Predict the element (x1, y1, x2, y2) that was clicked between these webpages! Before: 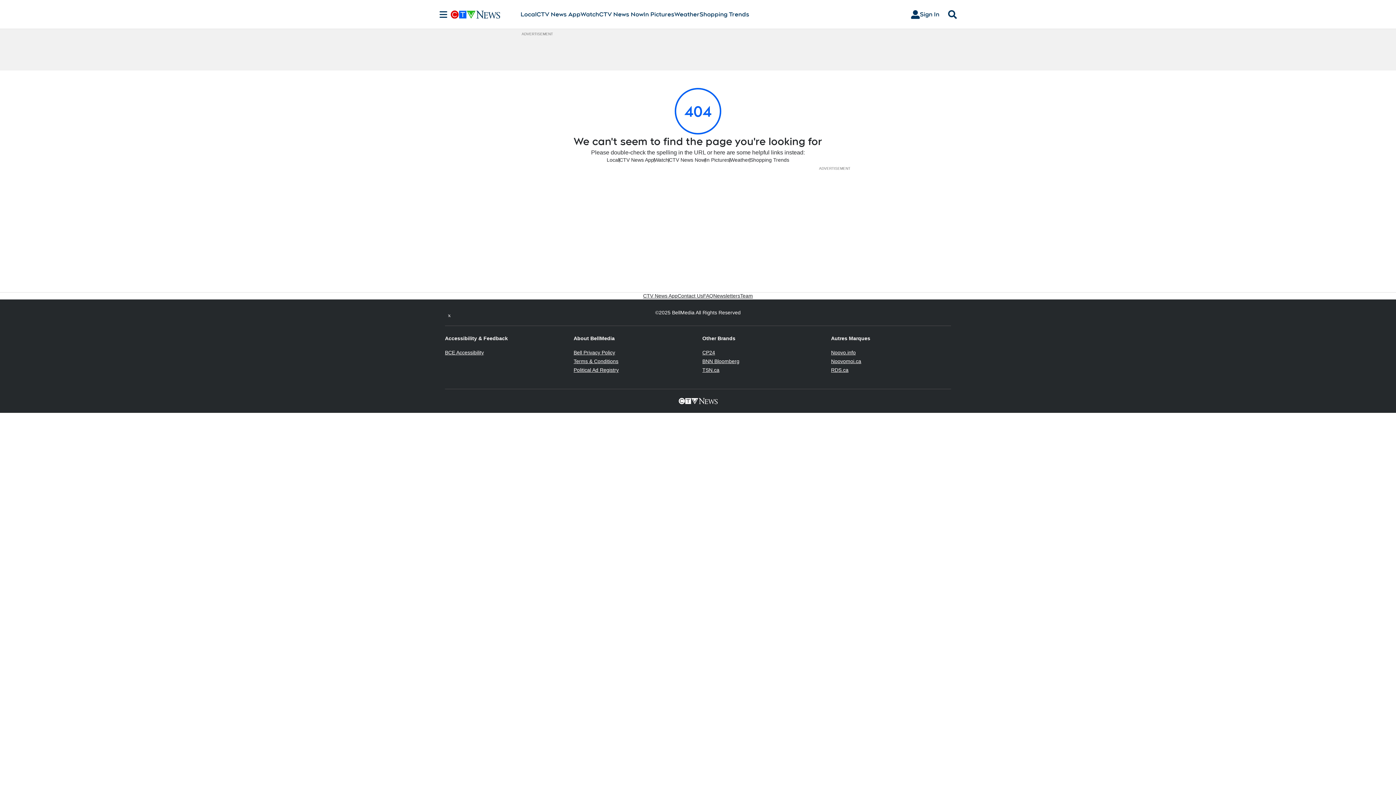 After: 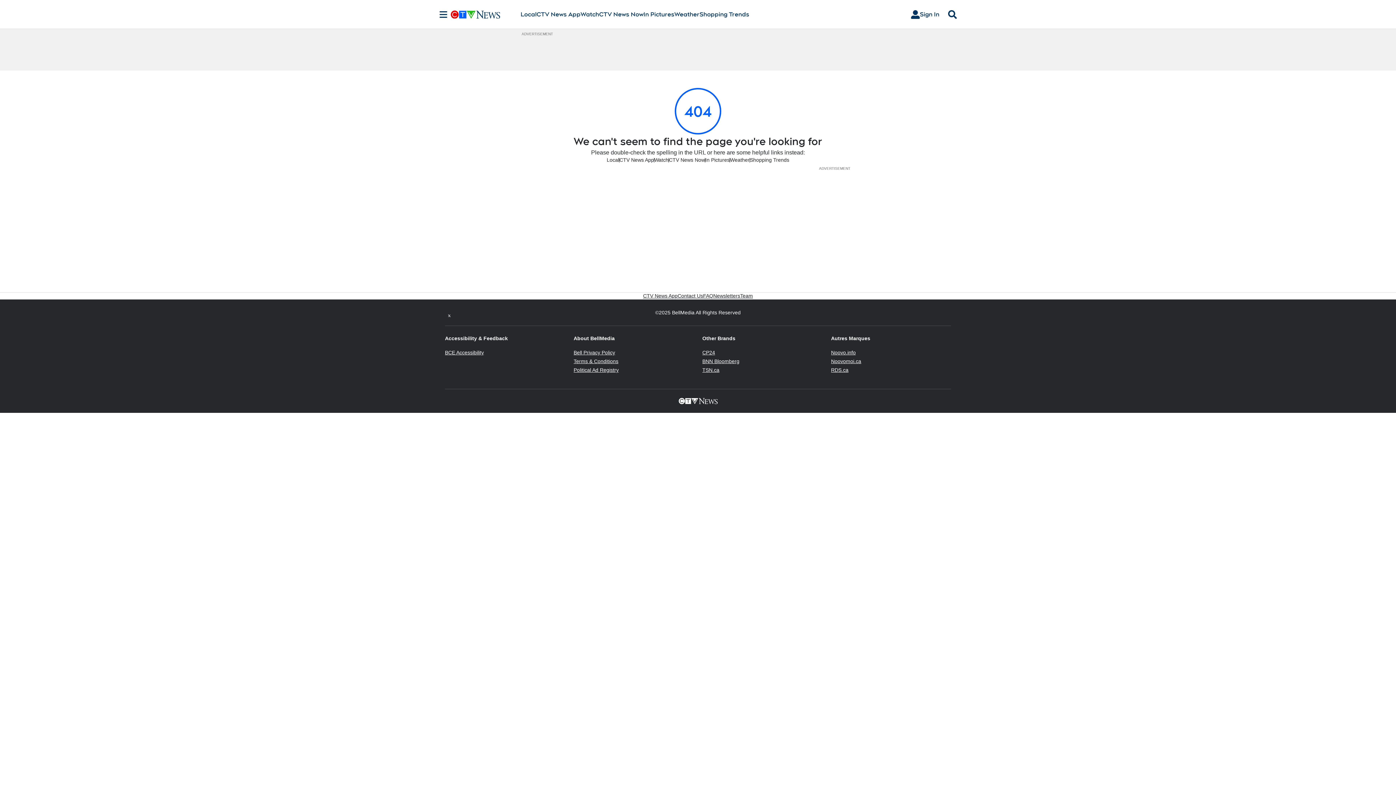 Action: bbox: (573, 367, 618, 373) label: Political Ad Registry
Opens in new window